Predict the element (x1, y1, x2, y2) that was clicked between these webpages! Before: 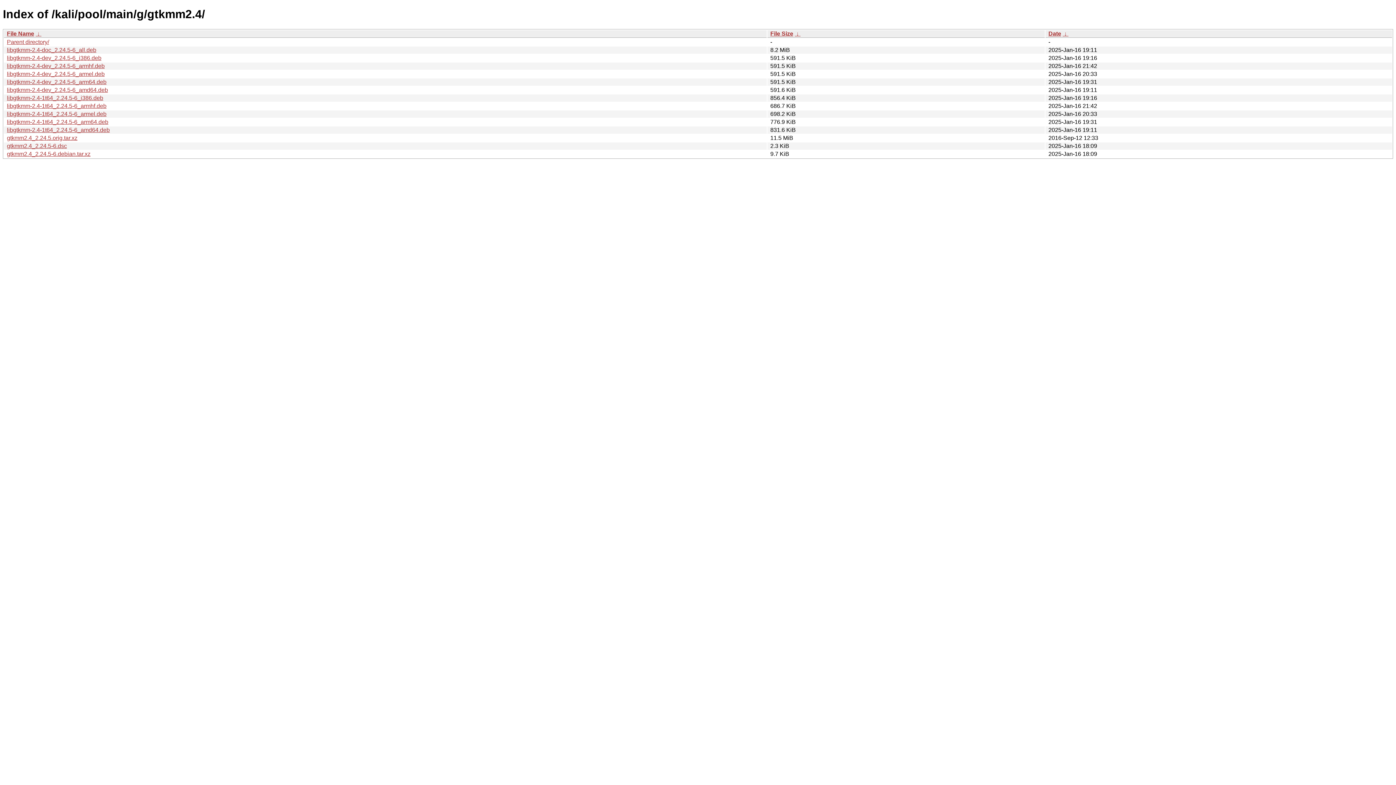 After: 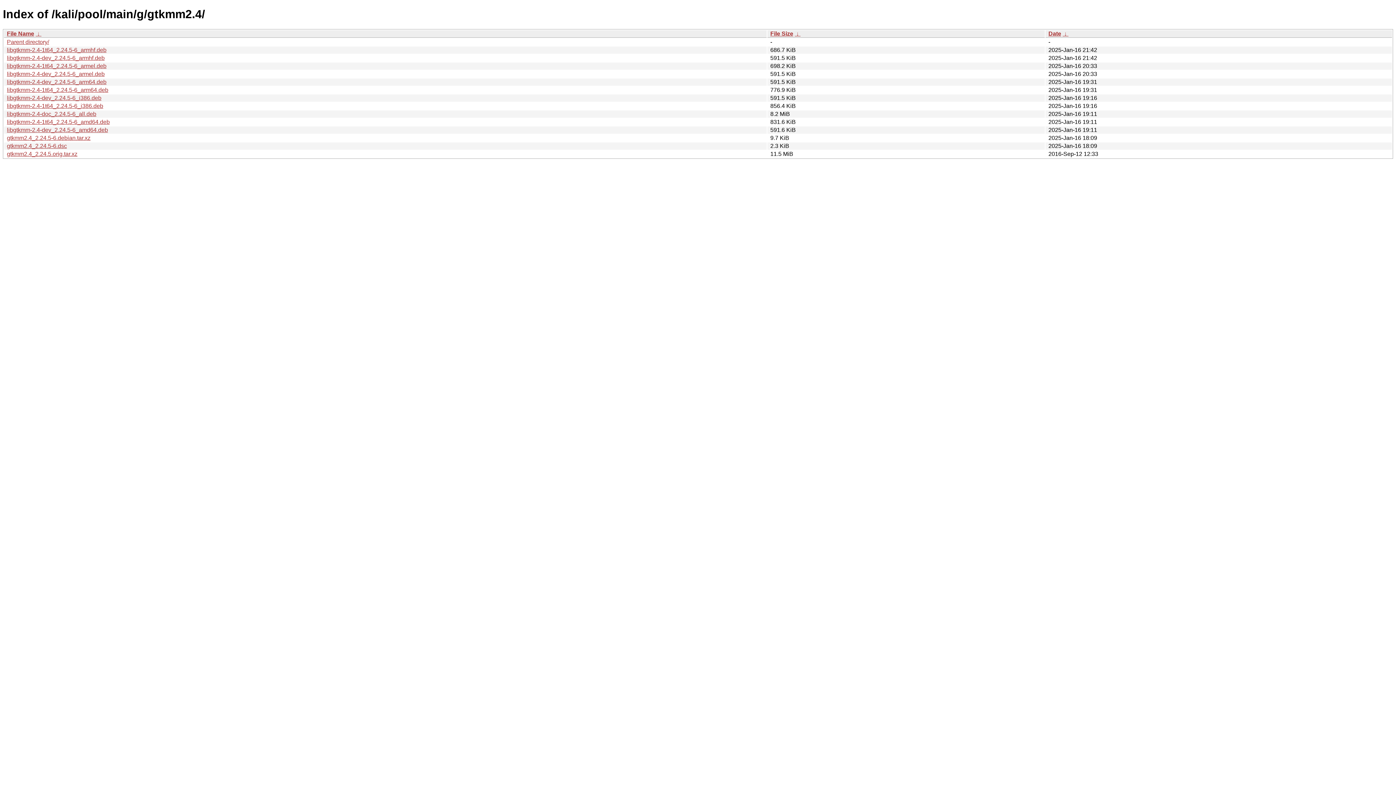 Action: label:  ↓  bbox: (1062, 30, 1068, 36)